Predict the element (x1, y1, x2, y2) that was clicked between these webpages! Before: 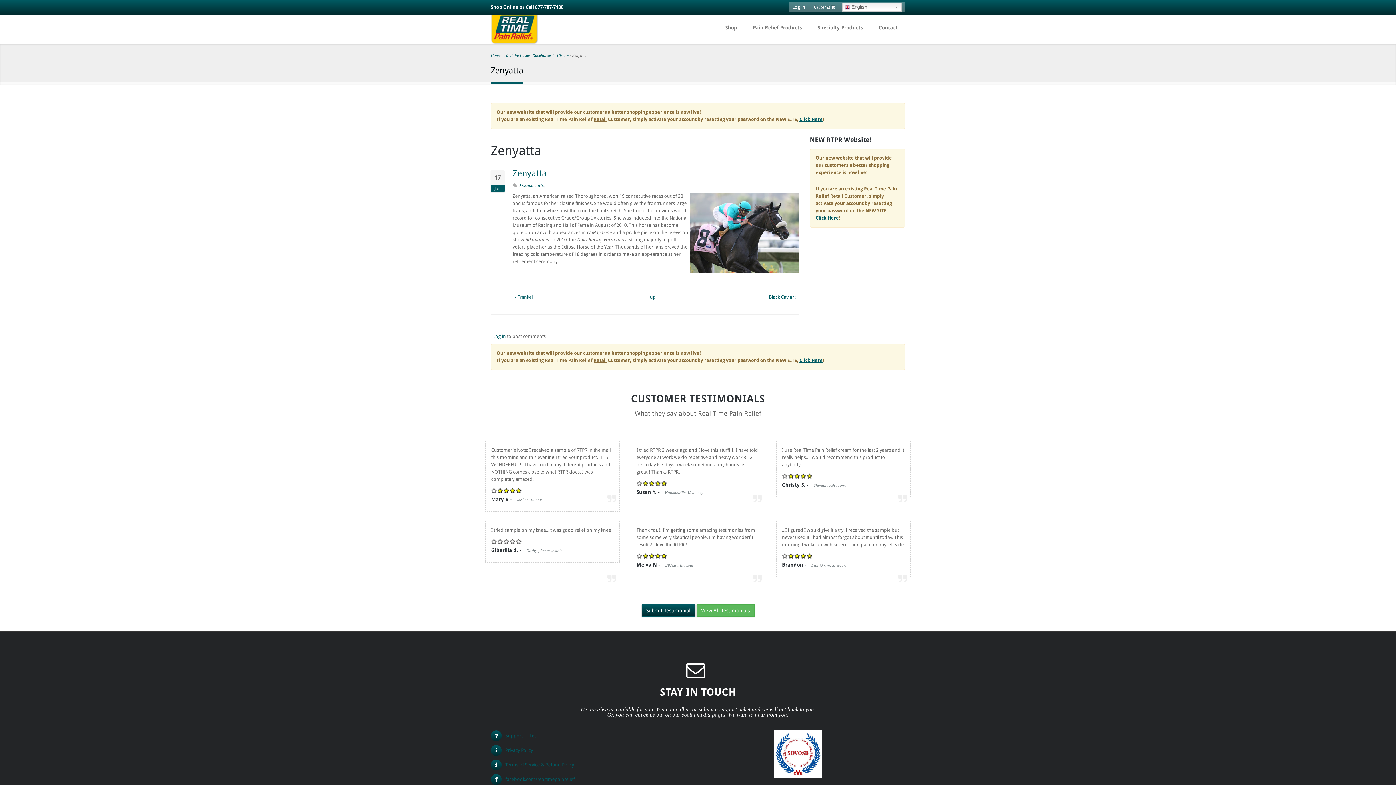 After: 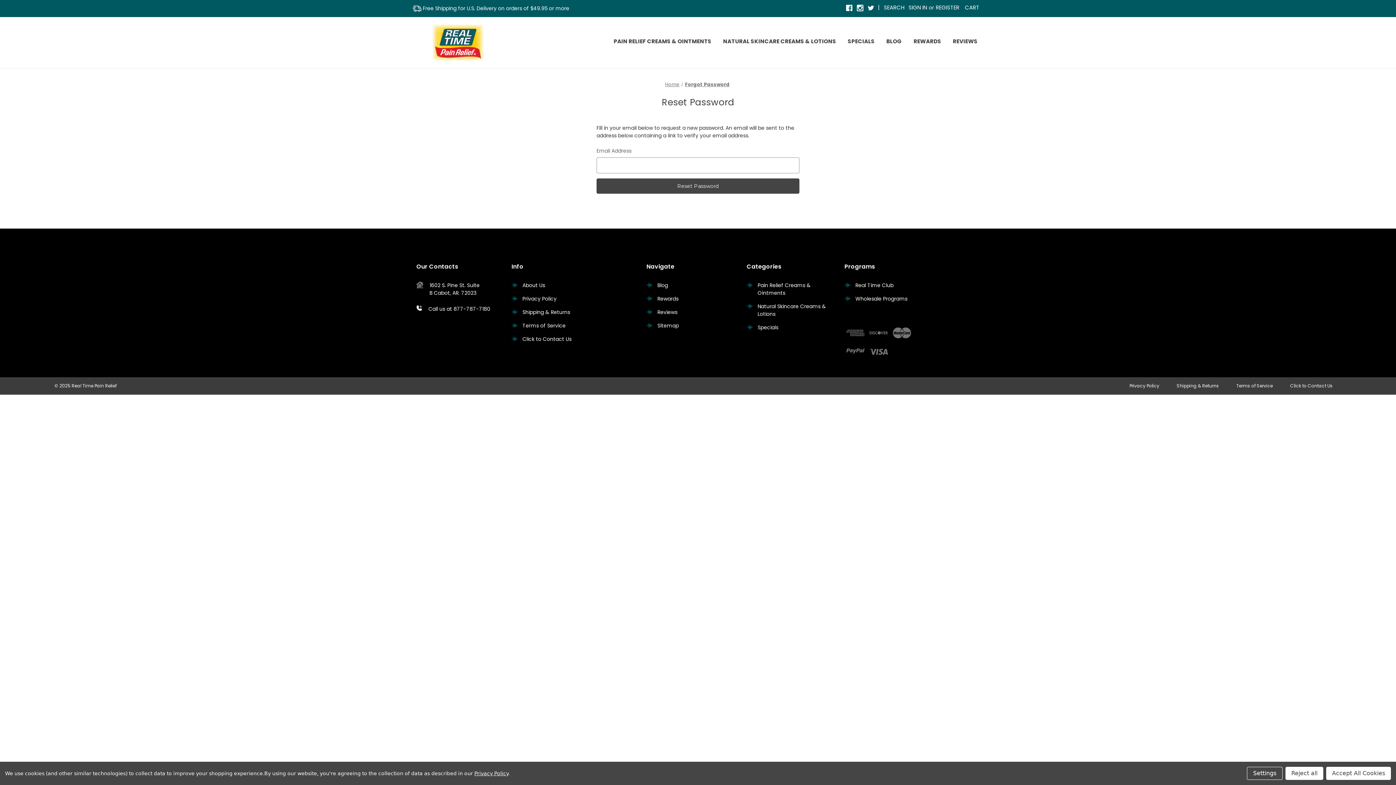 Action: label: Click Here bbox: (799, 116, 822, 122)